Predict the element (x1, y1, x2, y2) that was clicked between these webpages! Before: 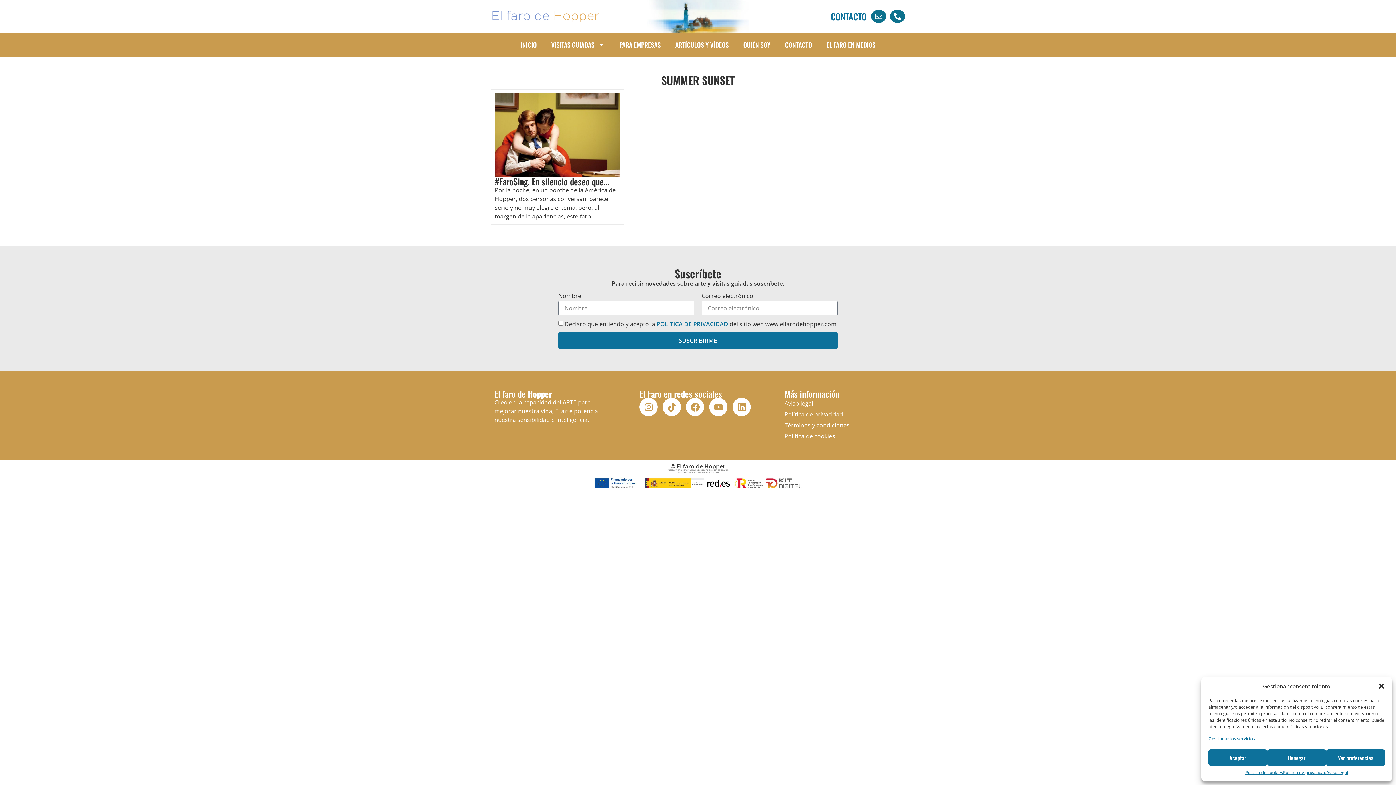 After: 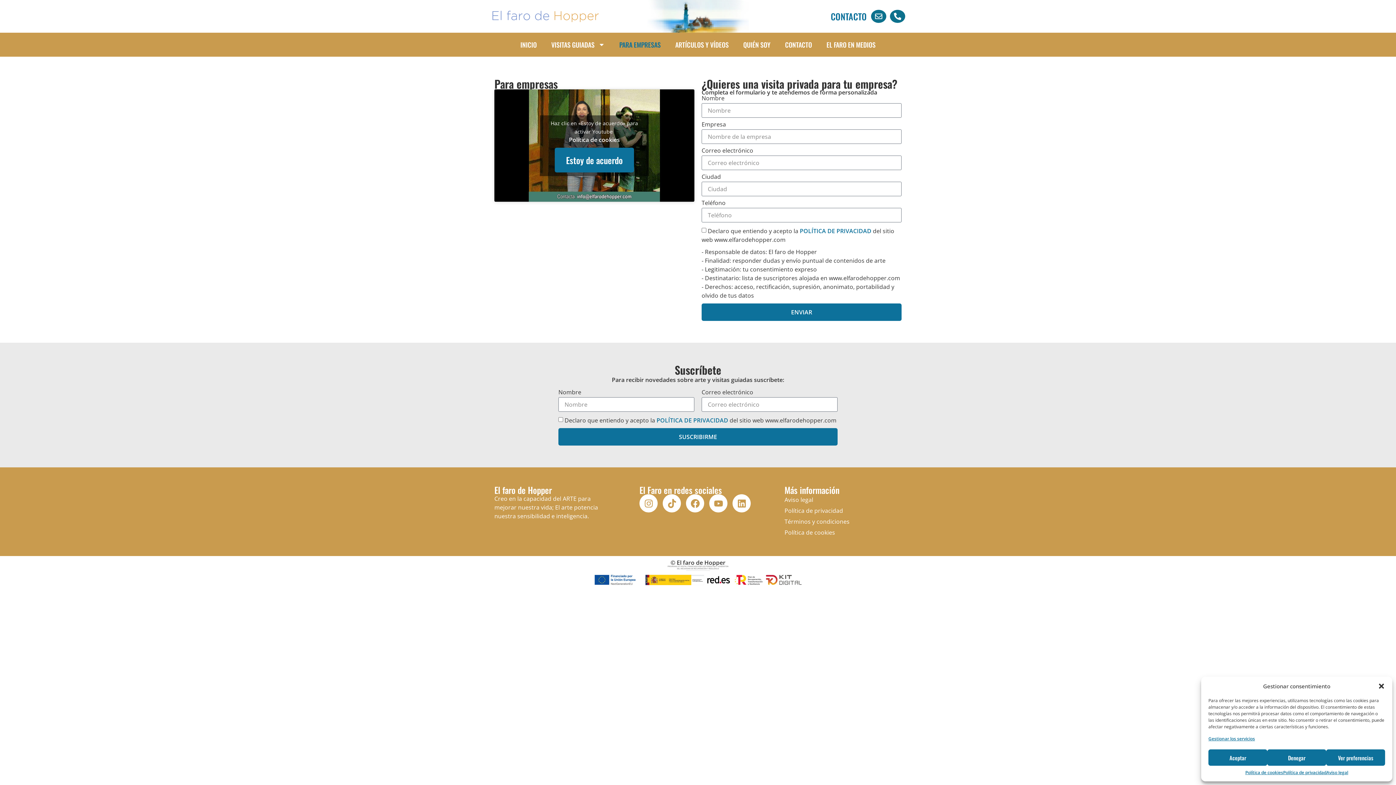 Action: bbox: (612, 36, 668, 53) label: PARA EMPRESAS